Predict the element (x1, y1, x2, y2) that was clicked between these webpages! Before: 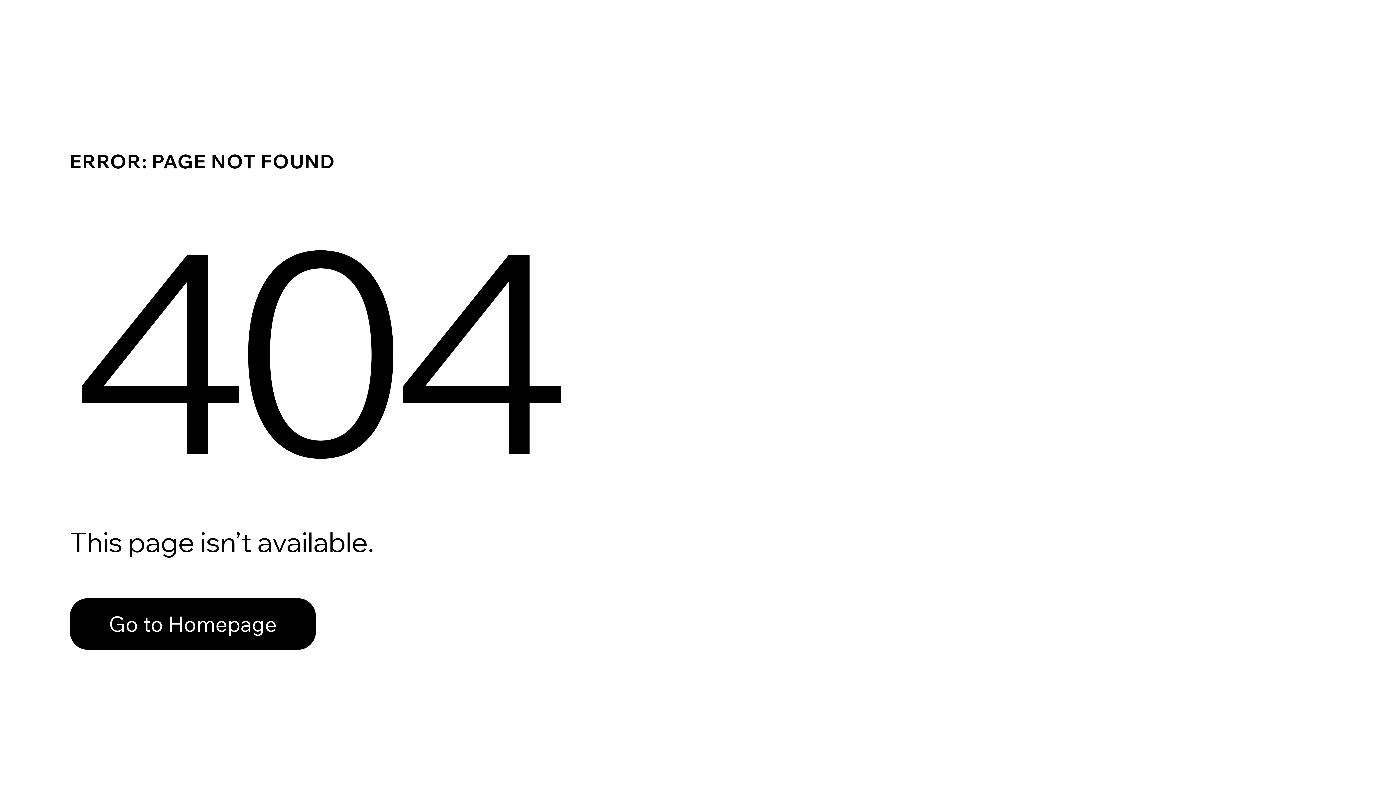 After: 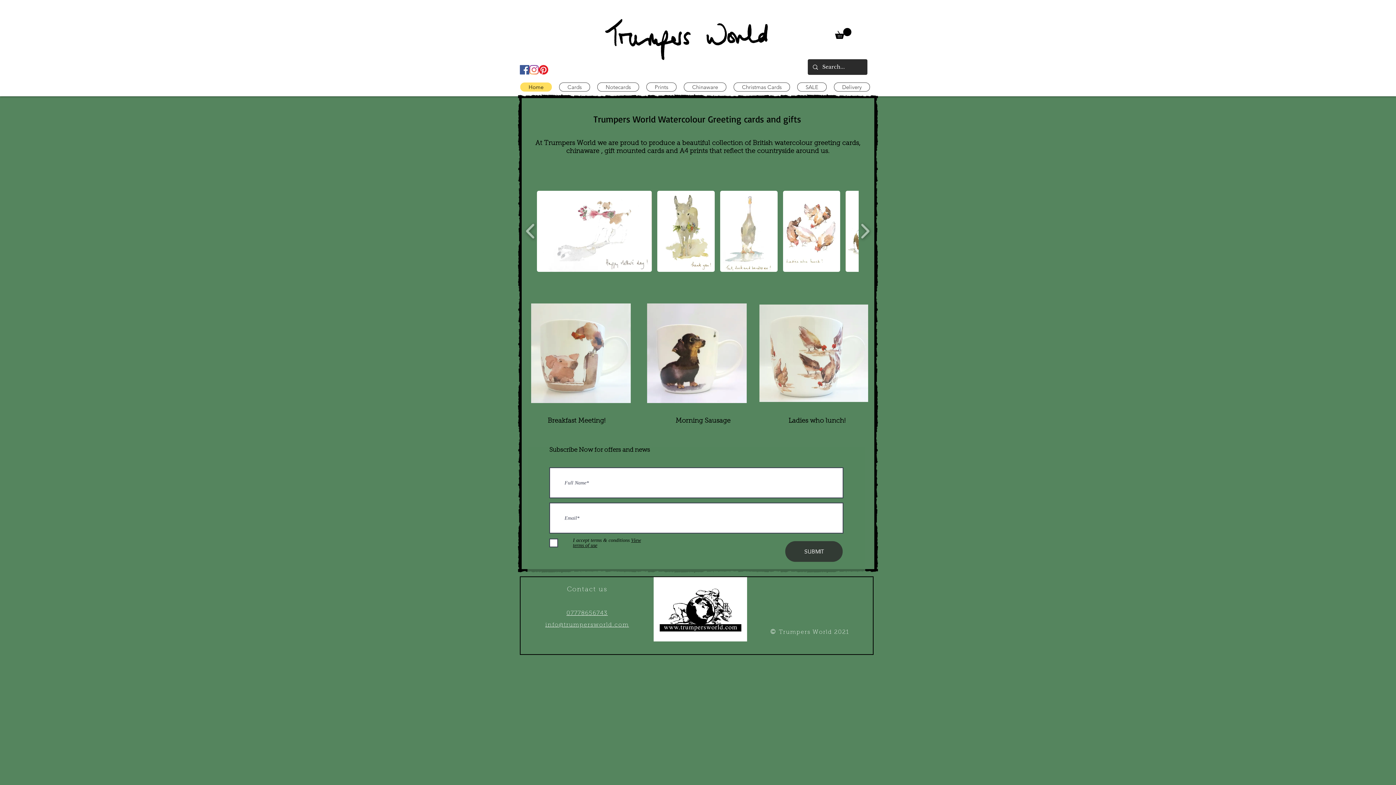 Action: label: Go to Homepage bbox: (69, 598, 316, 650)